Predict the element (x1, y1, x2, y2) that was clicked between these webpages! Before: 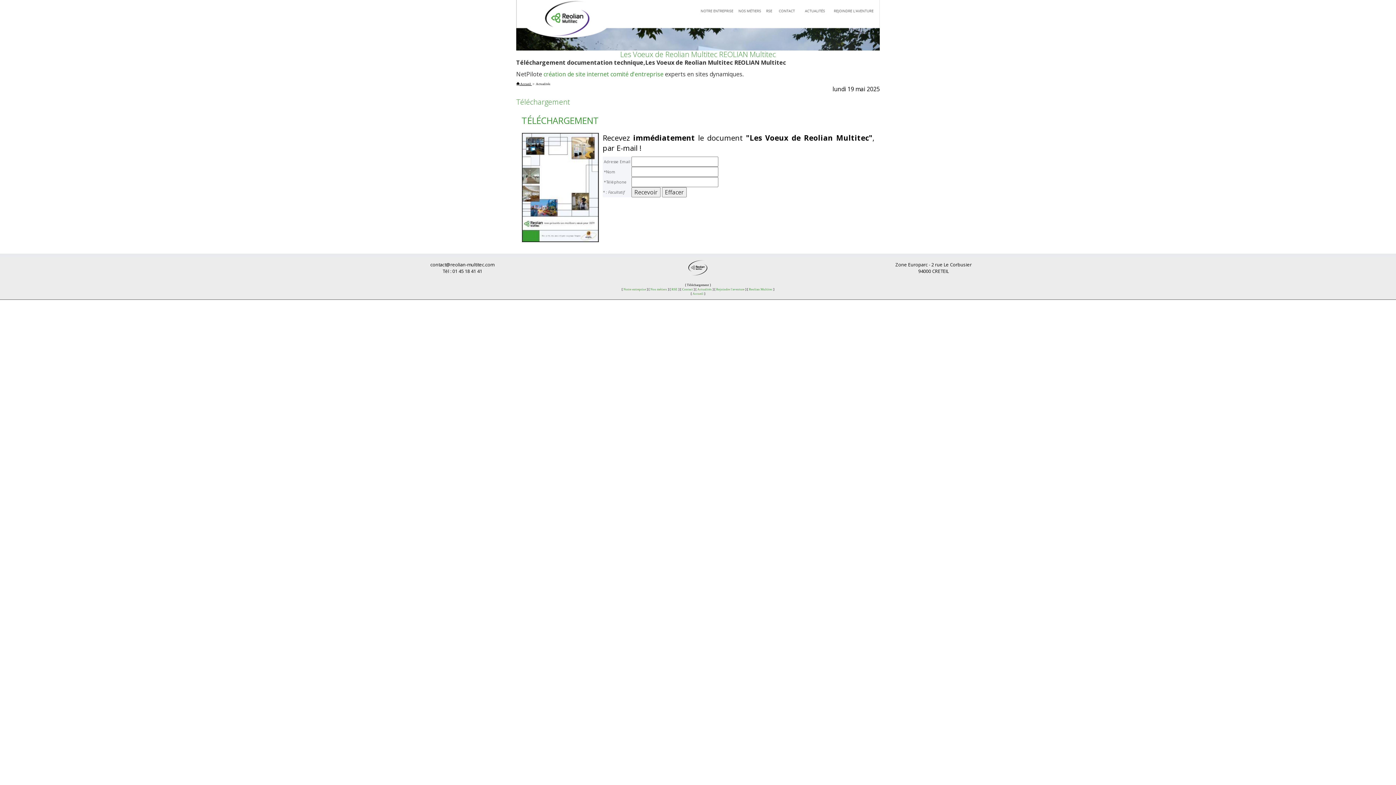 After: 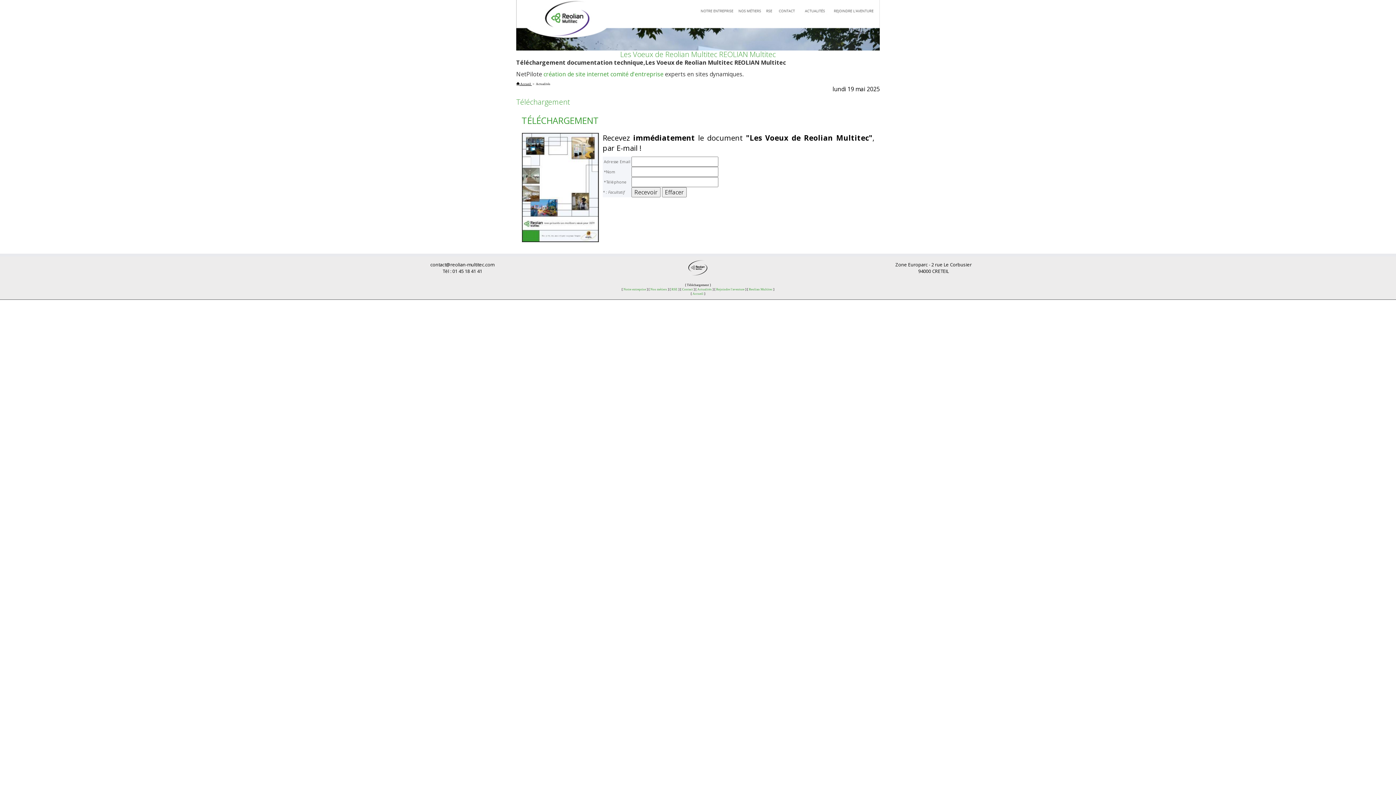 Action: bbox: (0, 0, 1396, 50)